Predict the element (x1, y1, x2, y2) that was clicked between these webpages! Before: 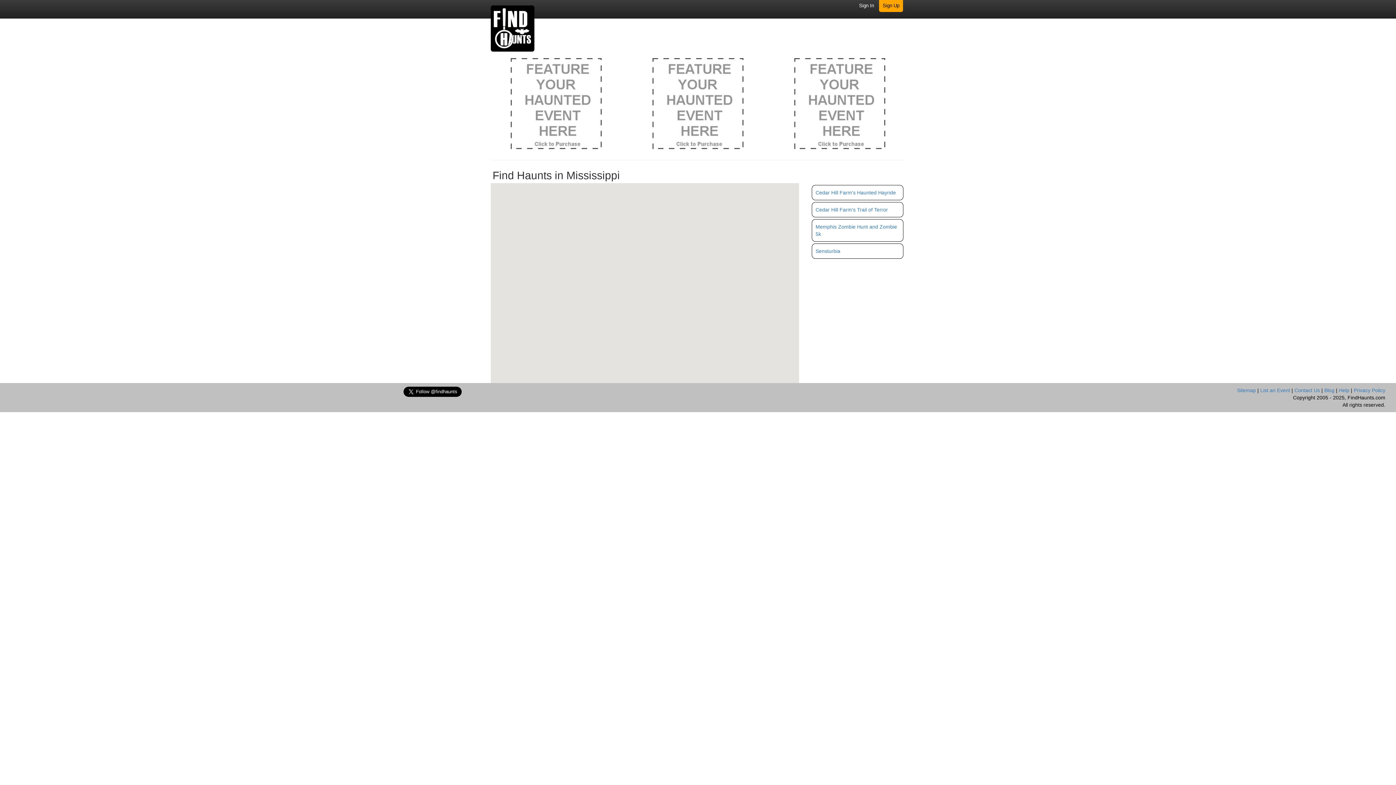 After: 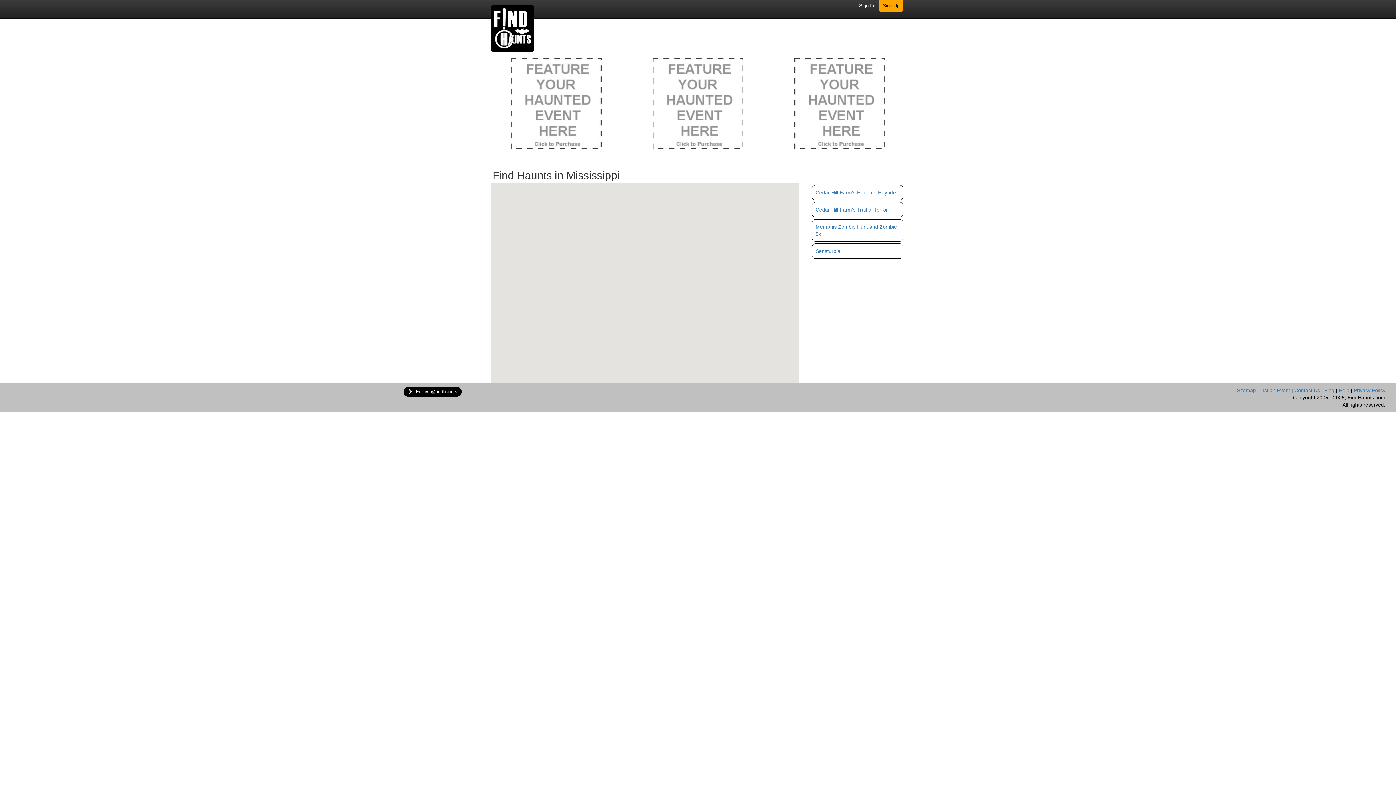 Action: bbox: (774, 58, 905, 149)